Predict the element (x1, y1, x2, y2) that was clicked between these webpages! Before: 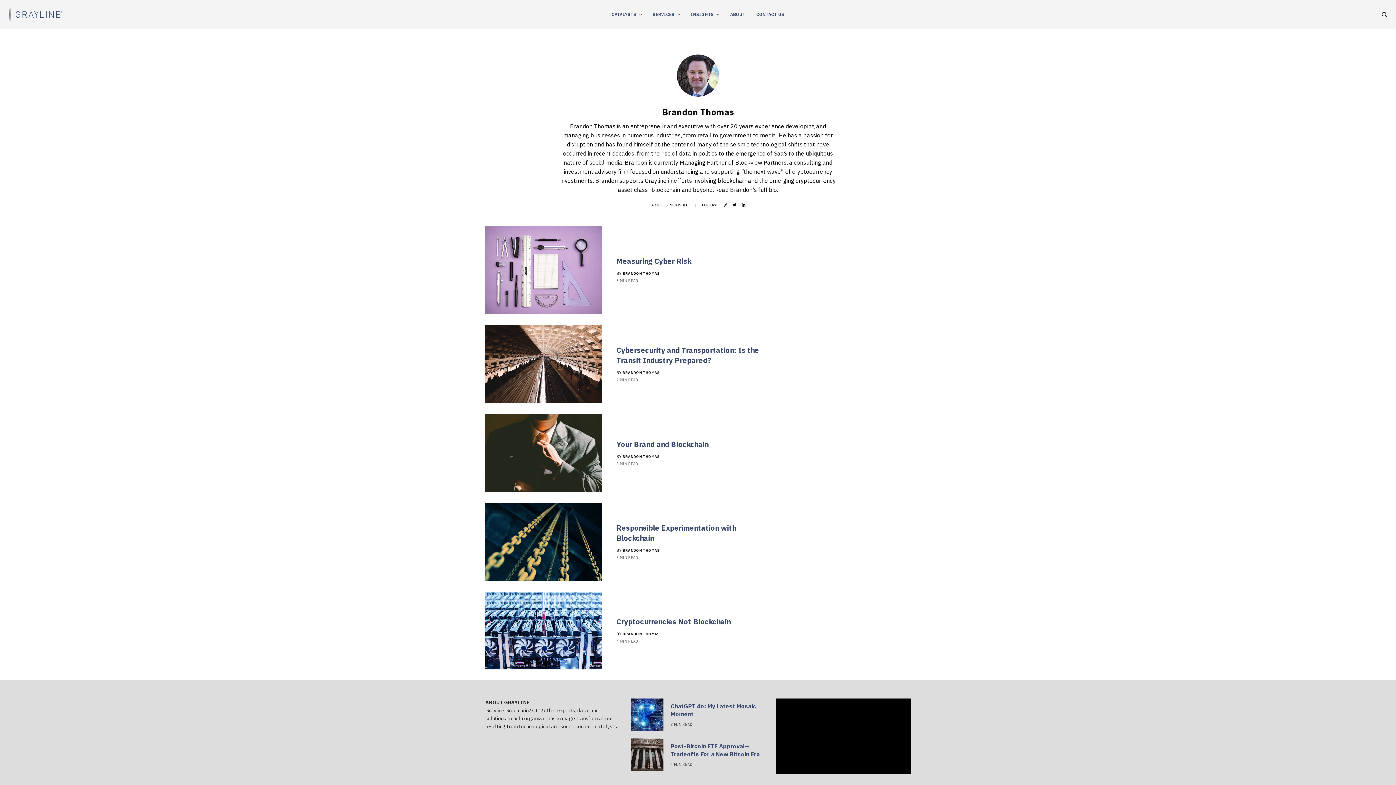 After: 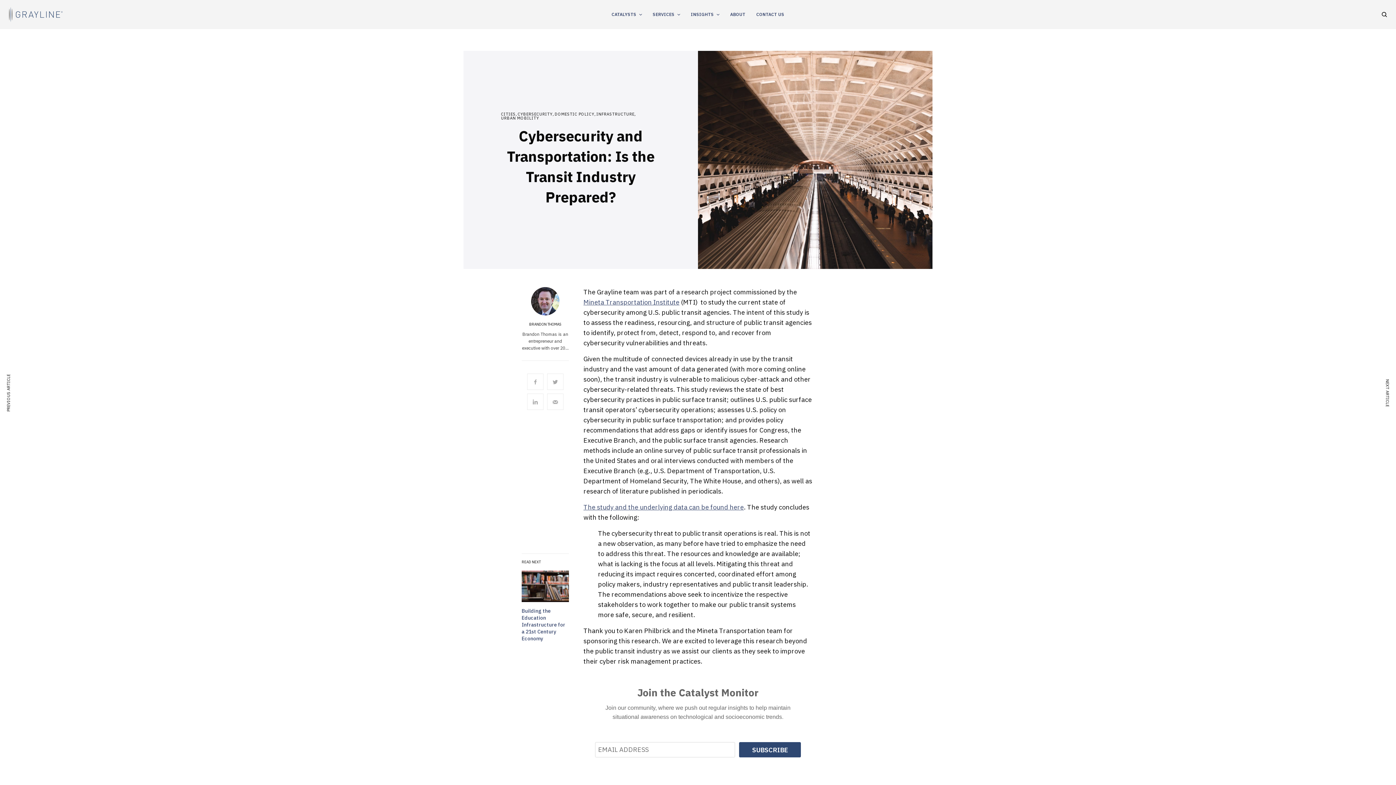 Action: bbox: (485, 324, 602, 403)